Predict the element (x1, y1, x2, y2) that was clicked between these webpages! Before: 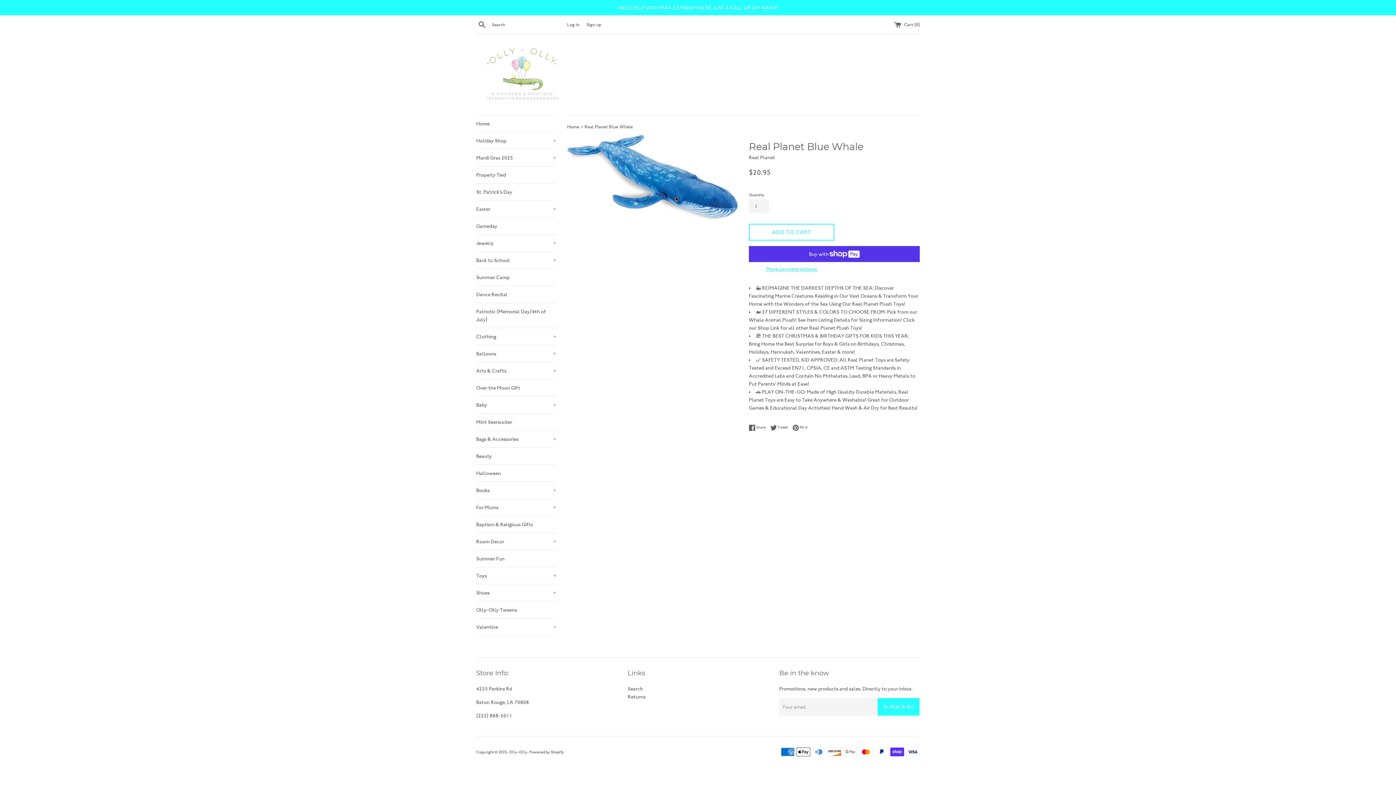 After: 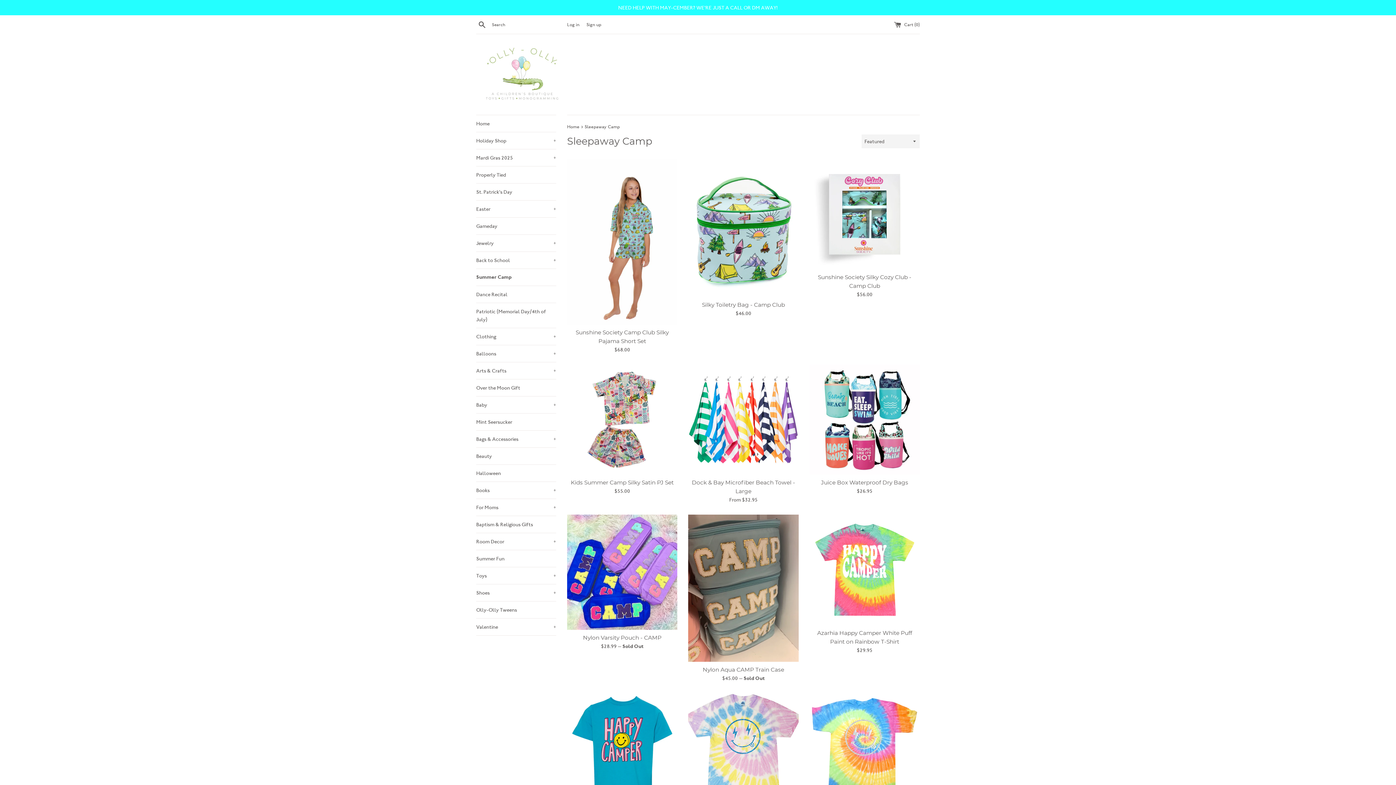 Action: bbox: (476, 269, 556, 285) label: Summer Camp